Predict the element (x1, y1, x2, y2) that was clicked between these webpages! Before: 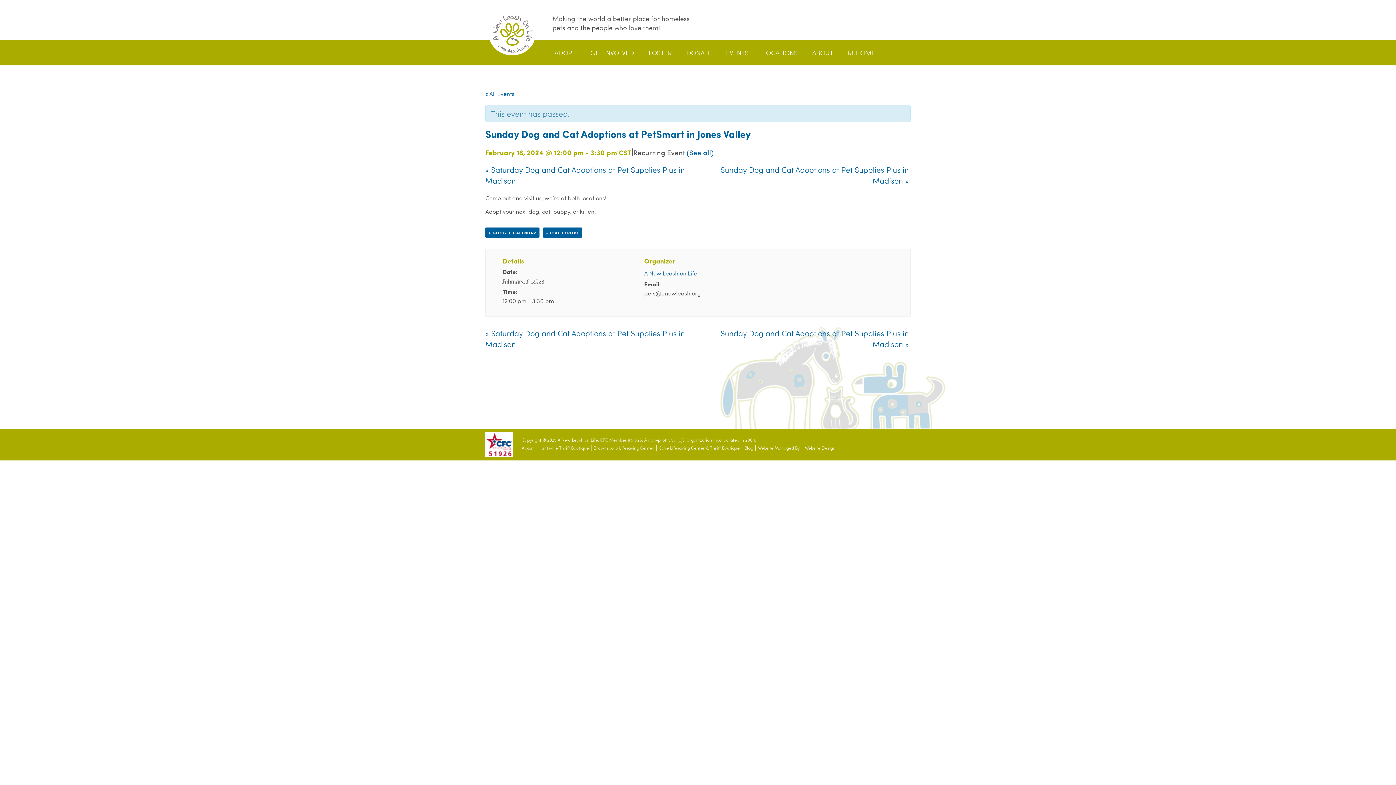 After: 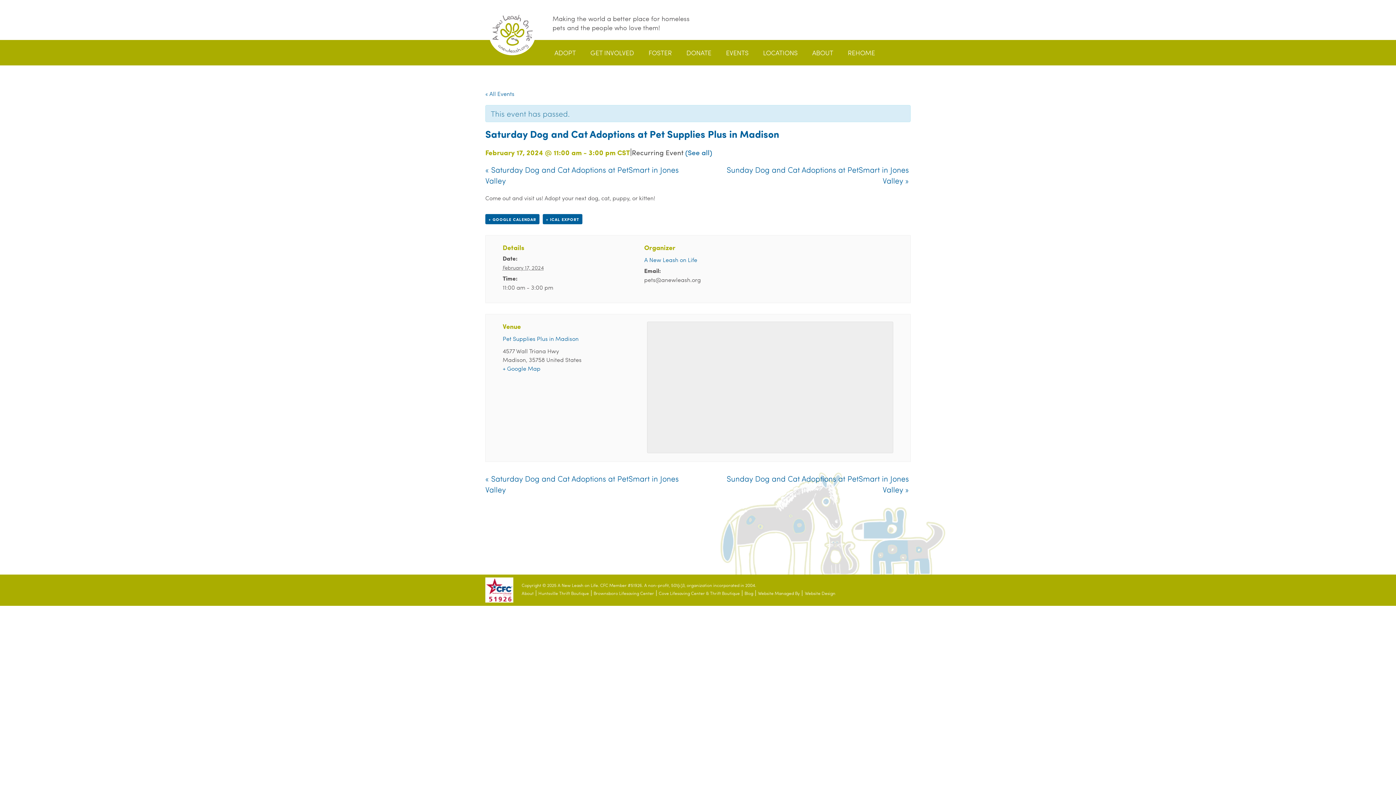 Action: bbox: (485, 327, 685, 349) label: « Saturday Dog and Cat Adoptions at Pet Supplies Plus in Madison